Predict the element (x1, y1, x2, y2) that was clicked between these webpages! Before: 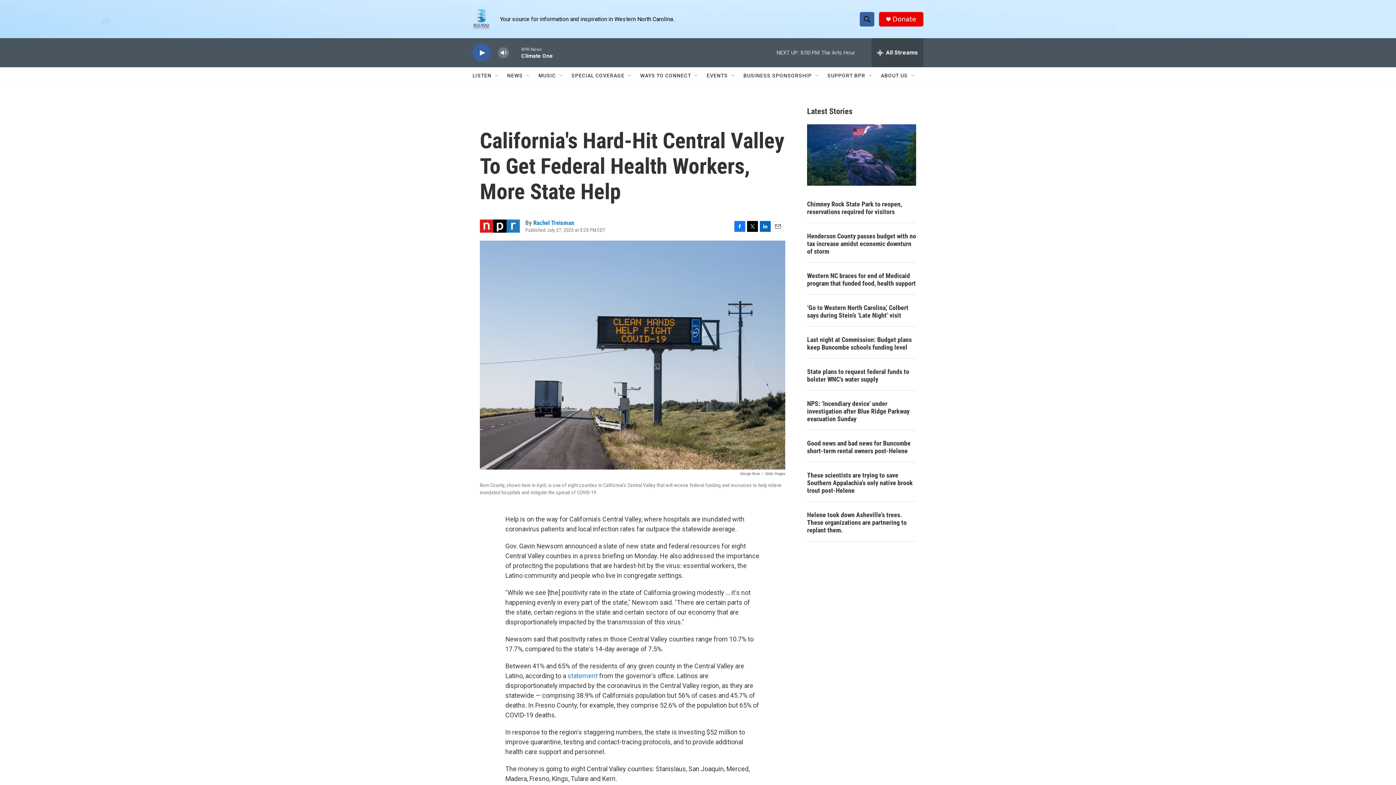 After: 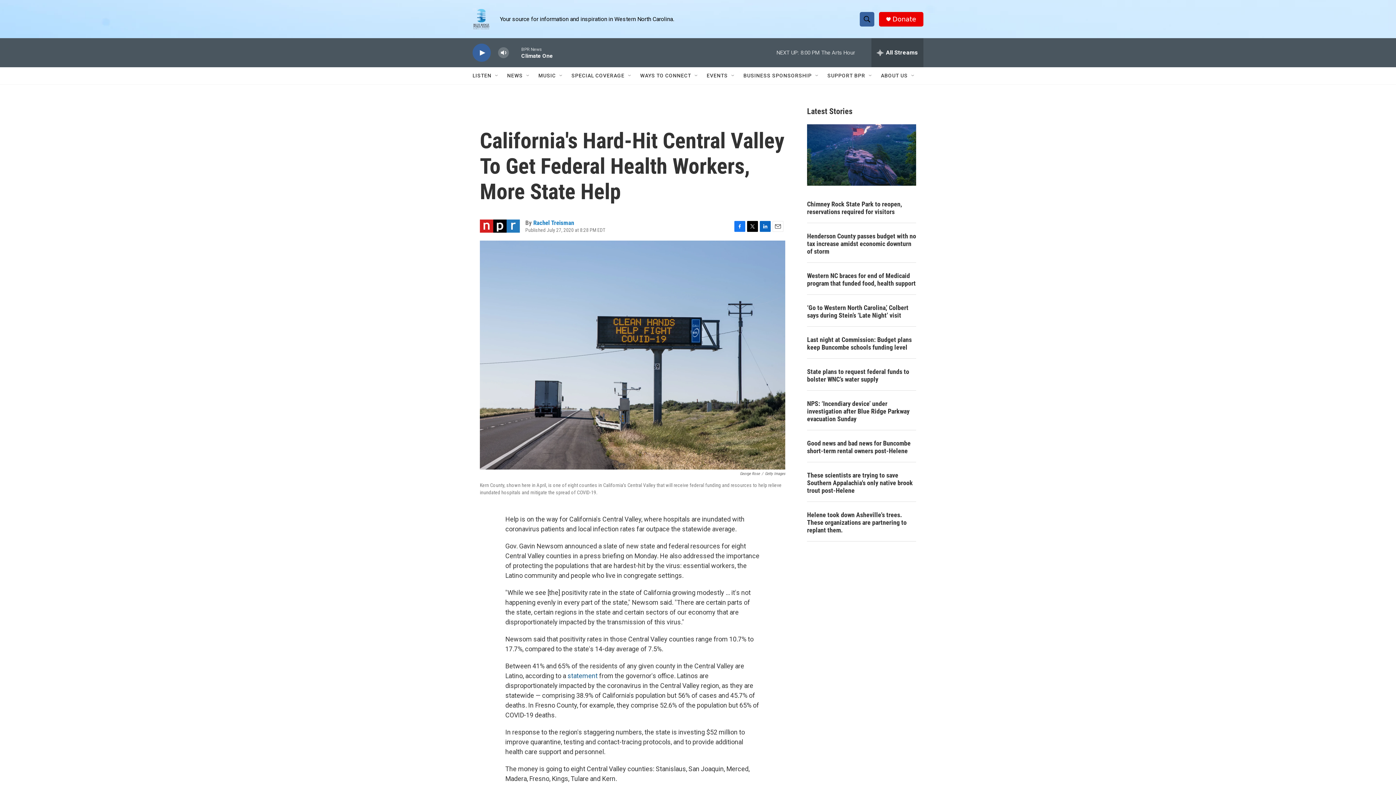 Action: label: statement bbox: (567, 672, 597, 680)